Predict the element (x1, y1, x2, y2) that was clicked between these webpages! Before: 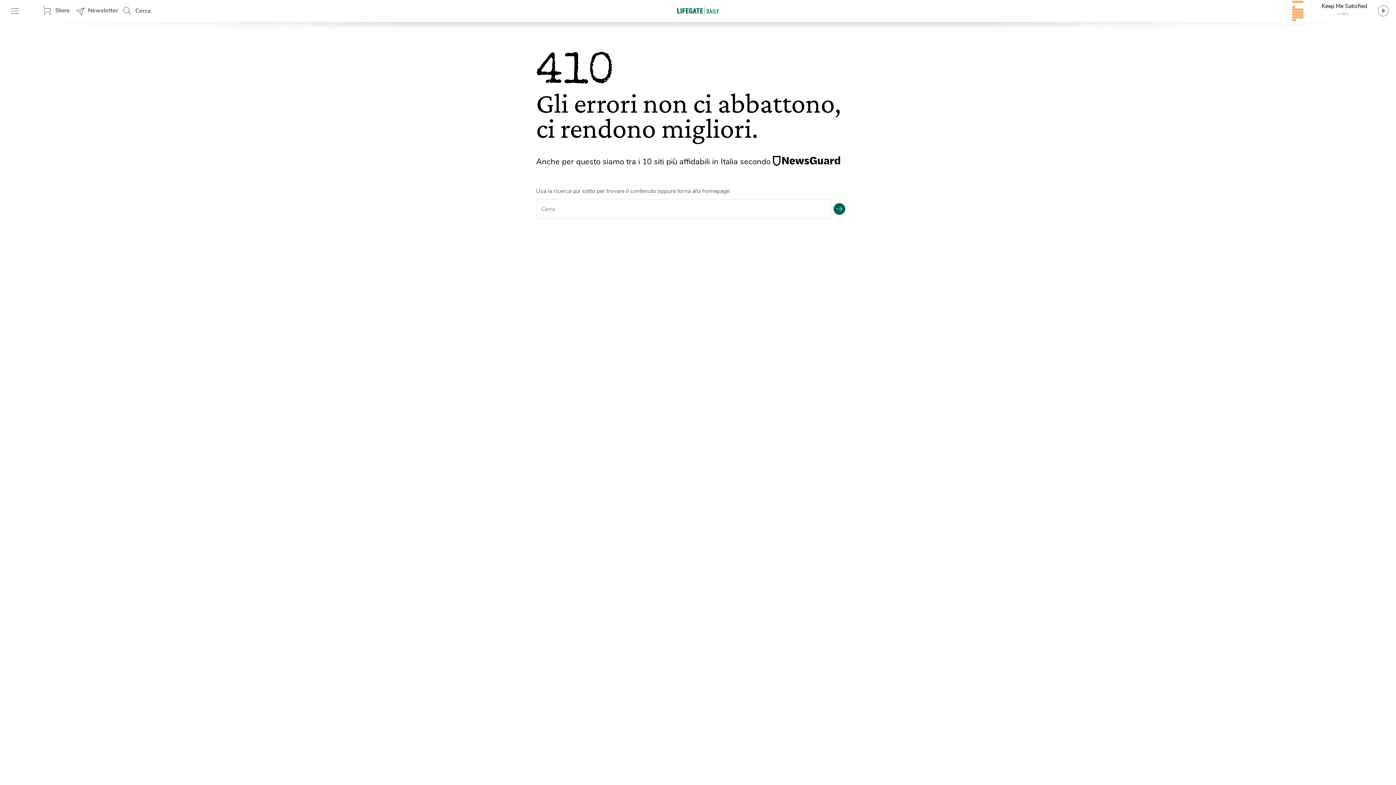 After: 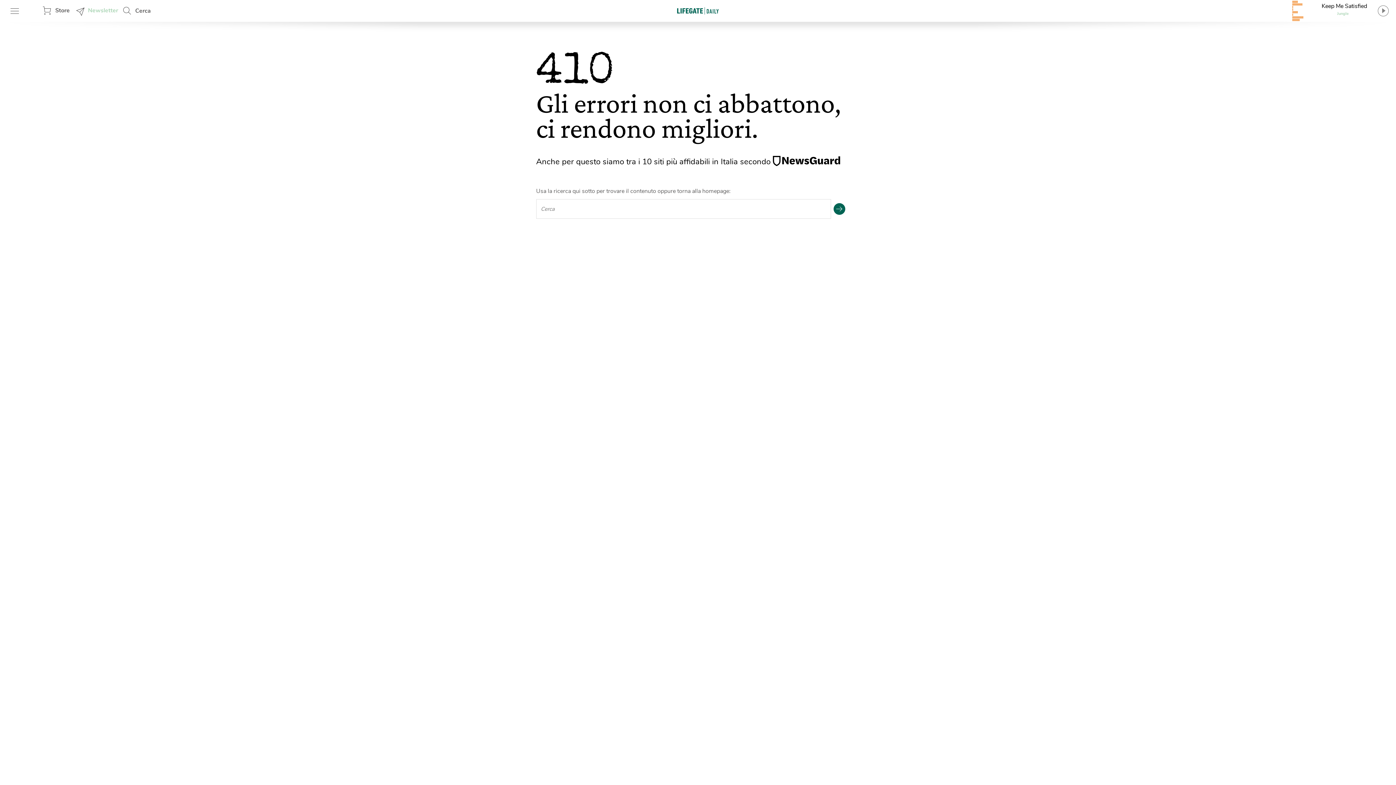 Action: label: Newsletter bbox: (71, 0, 118, 21)